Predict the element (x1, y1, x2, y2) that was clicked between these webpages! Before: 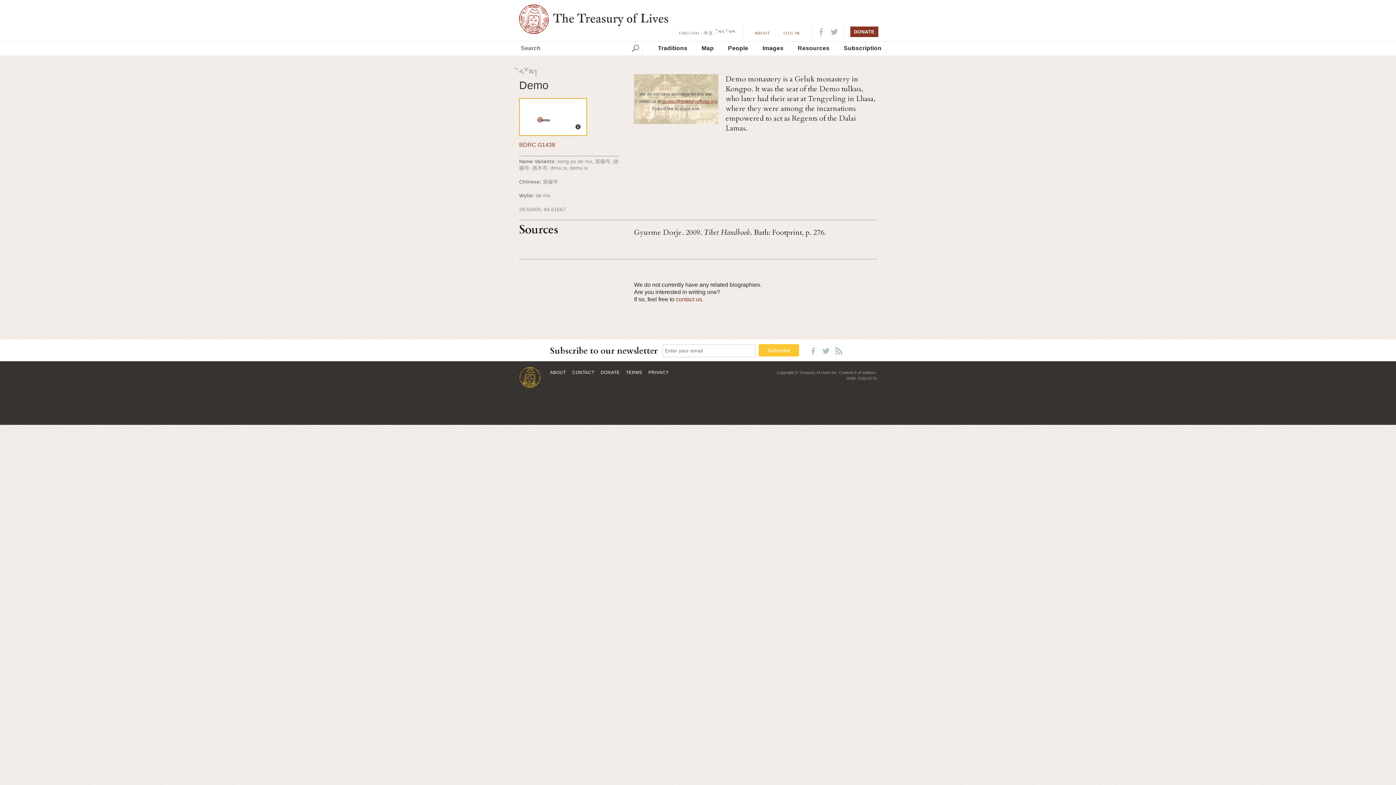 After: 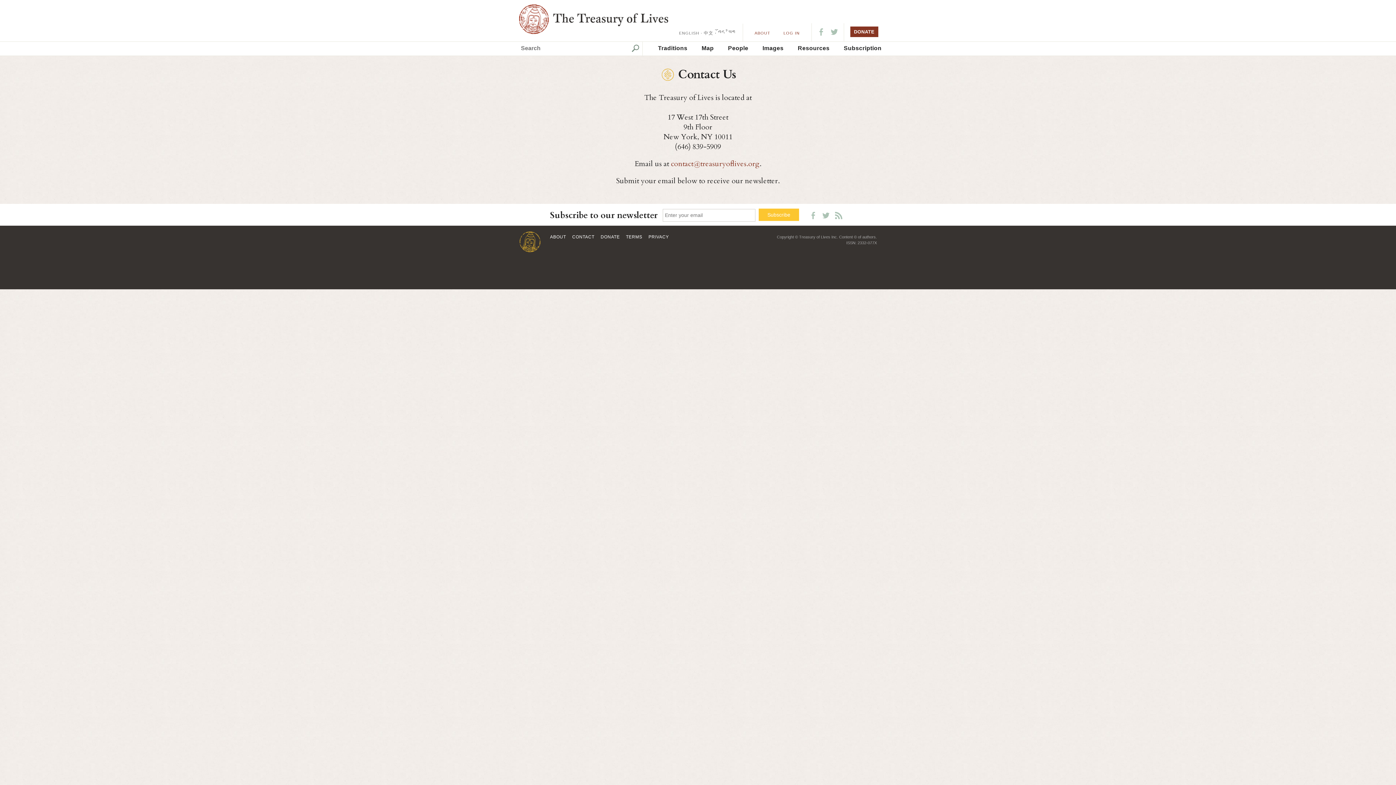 Action: bbox: (572, 370, 594, 375) label: CONTACT